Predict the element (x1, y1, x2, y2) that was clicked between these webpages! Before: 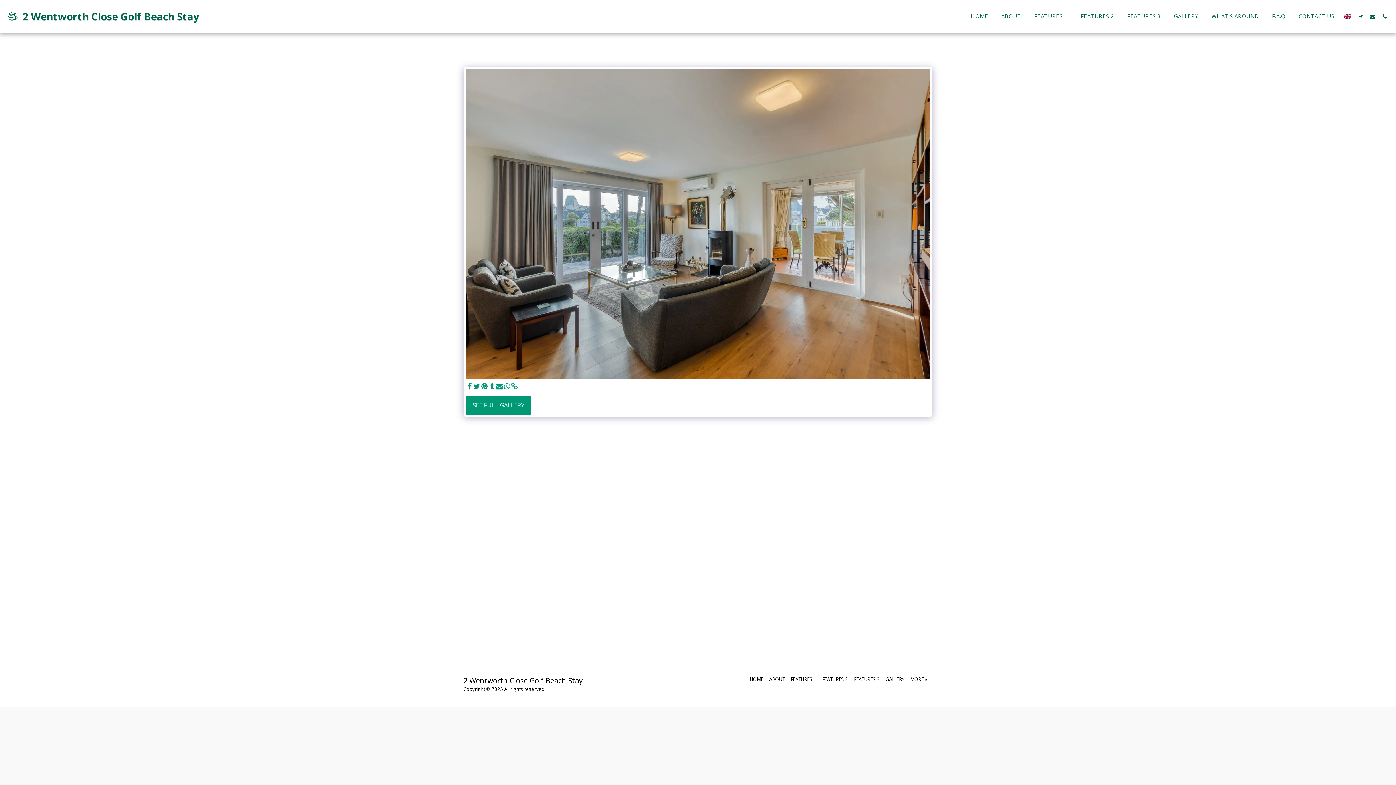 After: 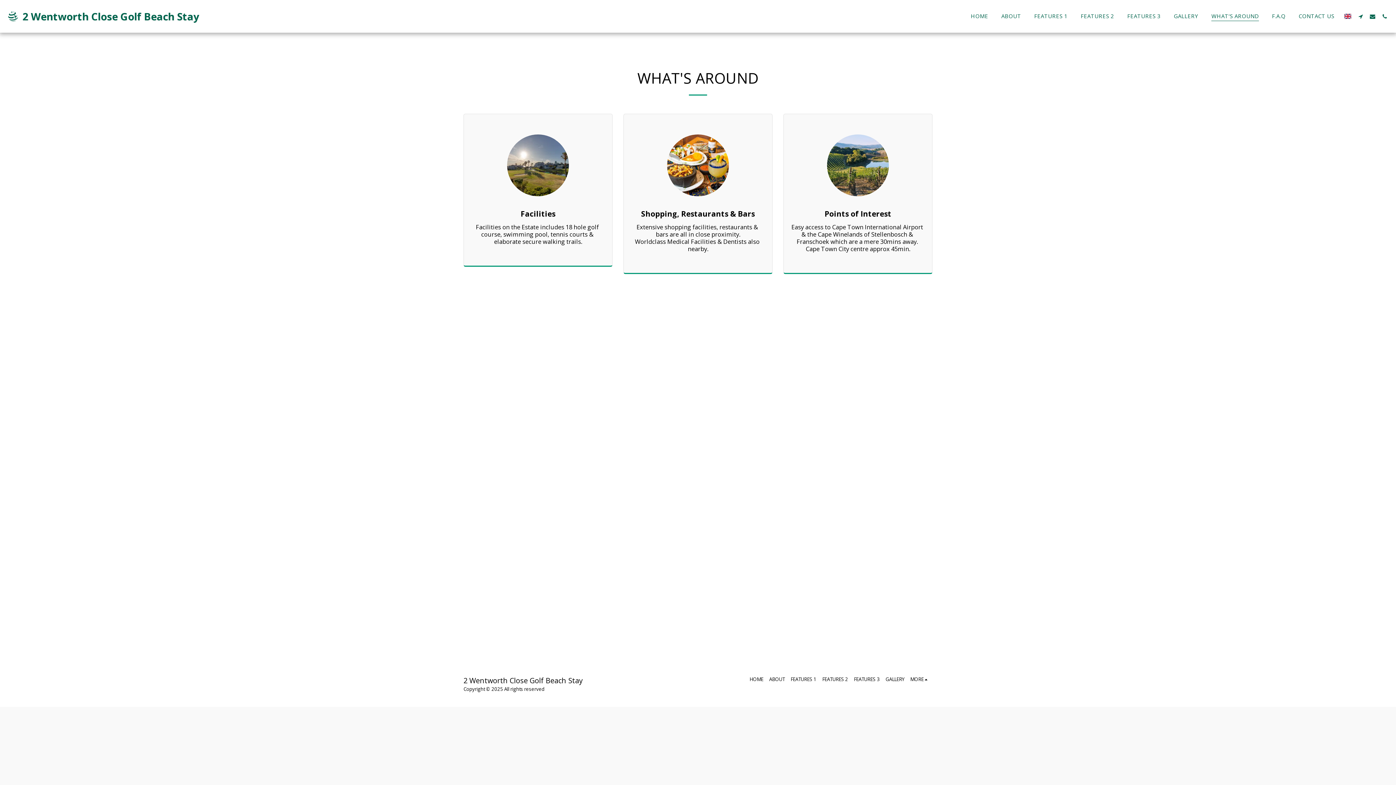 Action: bbox: (1205, 10, 1265, 22) label: WHAT'S AROUND